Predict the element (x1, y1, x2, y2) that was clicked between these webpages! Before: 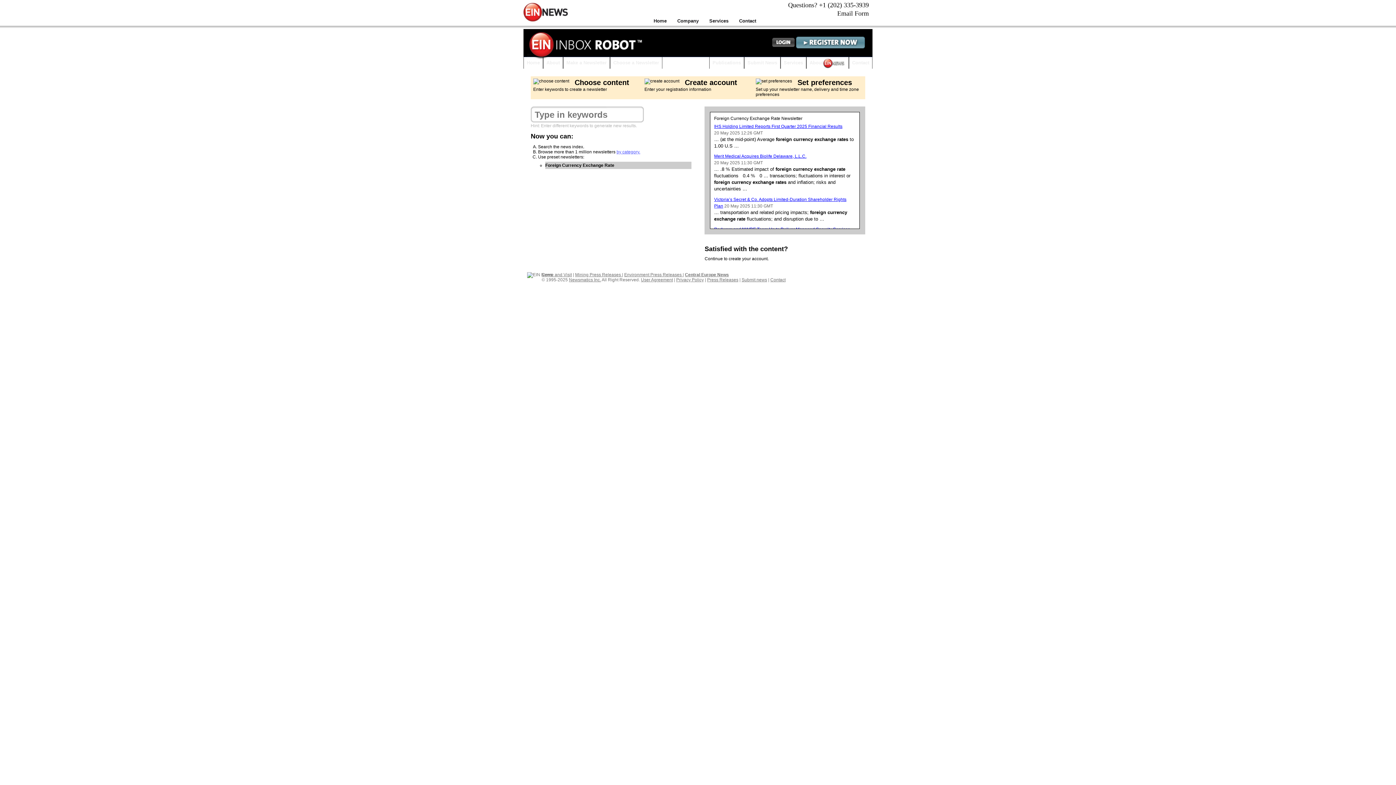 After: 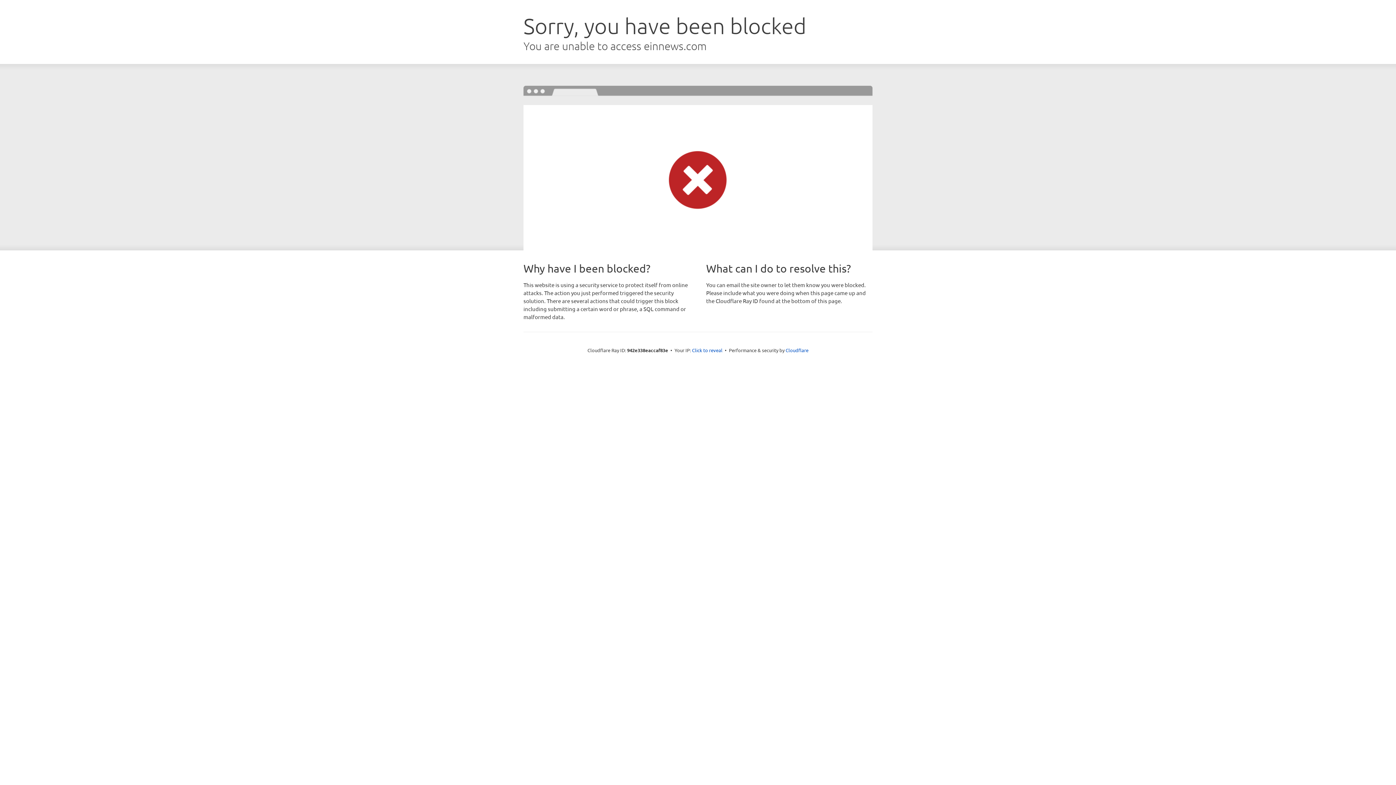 Action: bbox: (780, 57, 806, 68) label: Services